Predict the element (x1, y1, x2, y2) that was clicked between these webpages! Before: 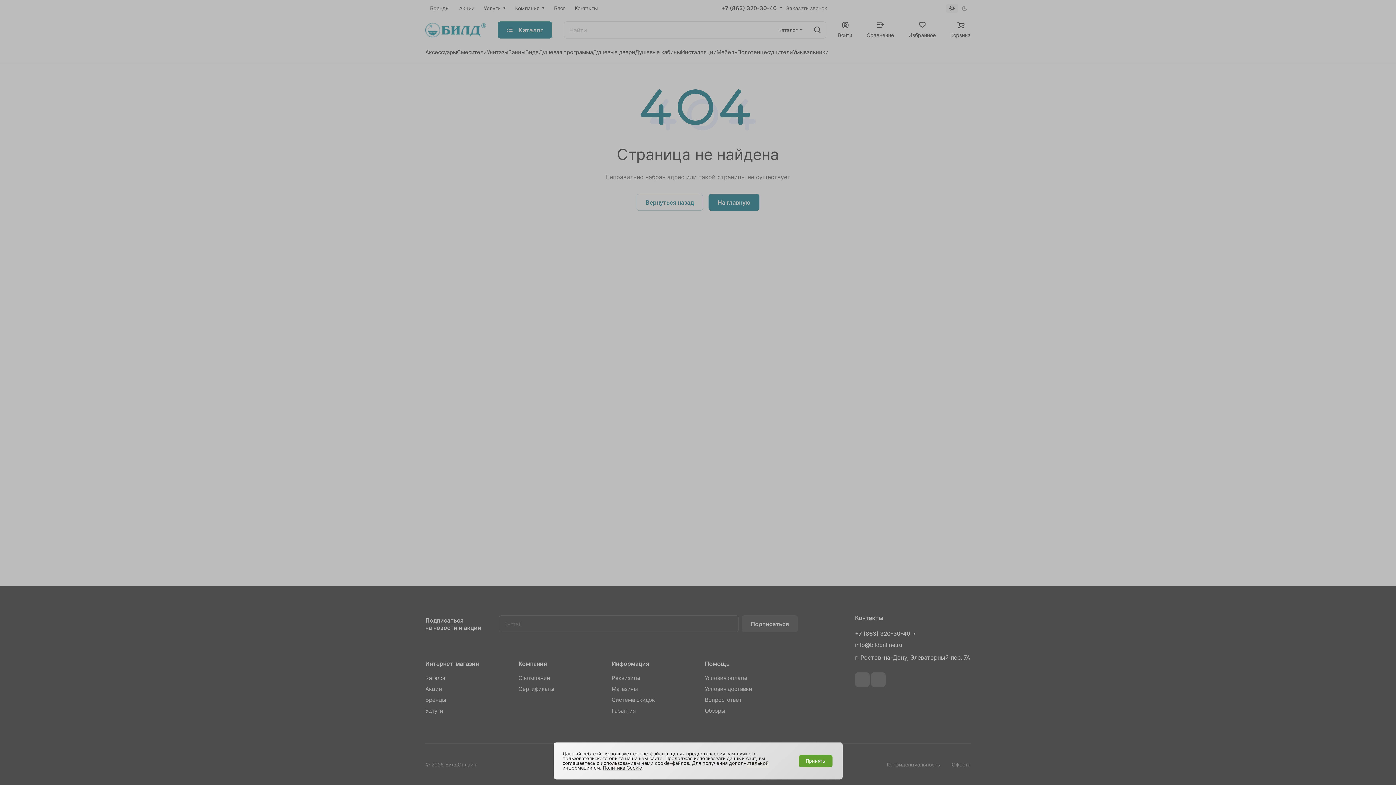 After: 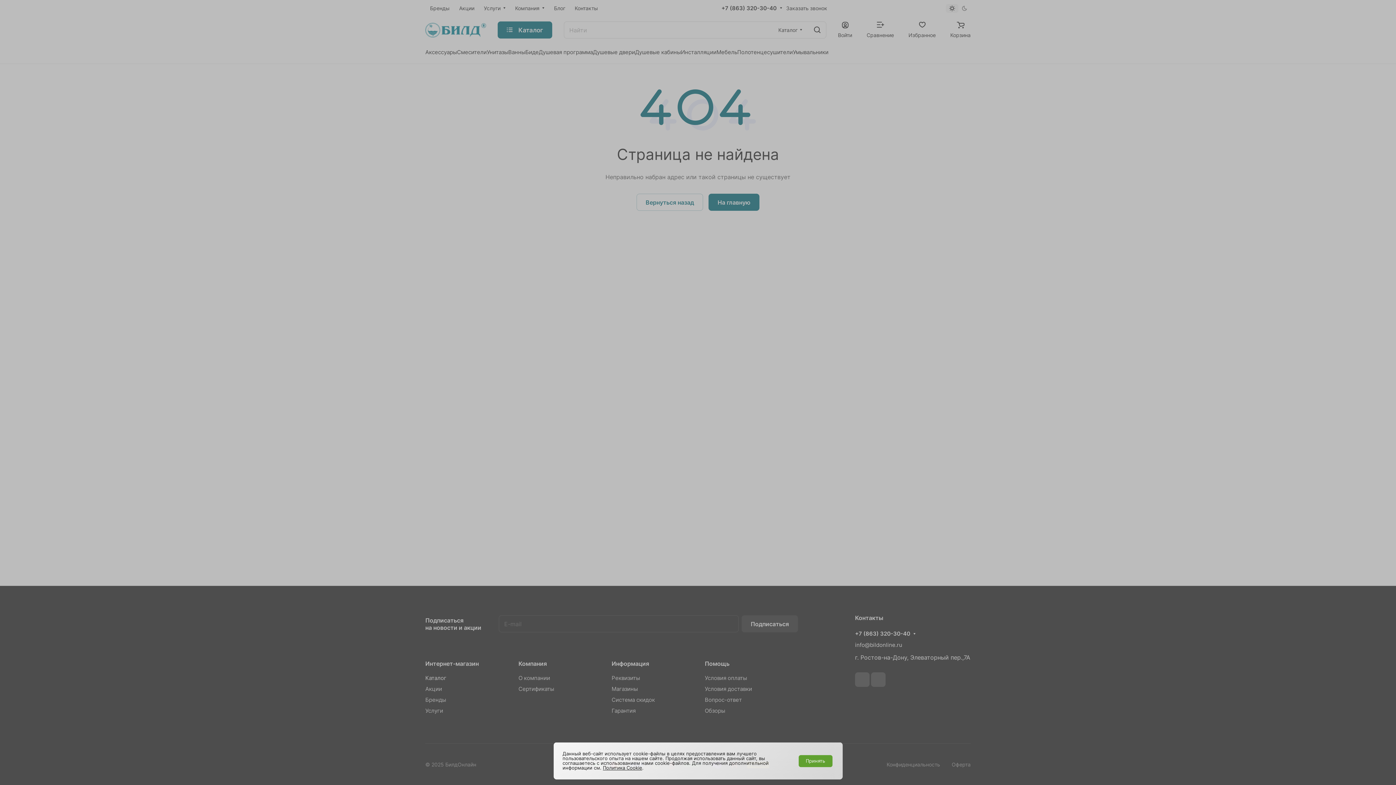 Action: bbox: (603, 765, 642, 771) label: Политика Cookie